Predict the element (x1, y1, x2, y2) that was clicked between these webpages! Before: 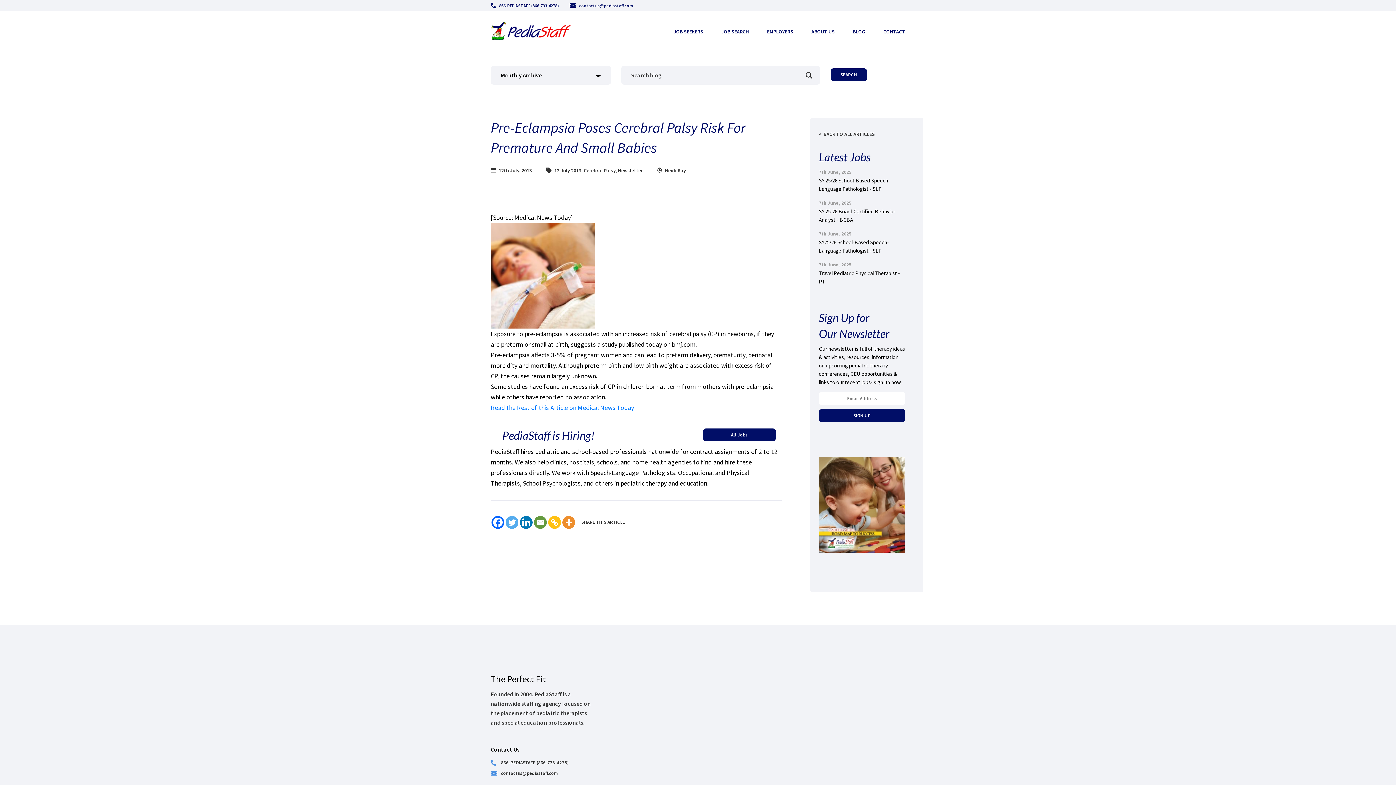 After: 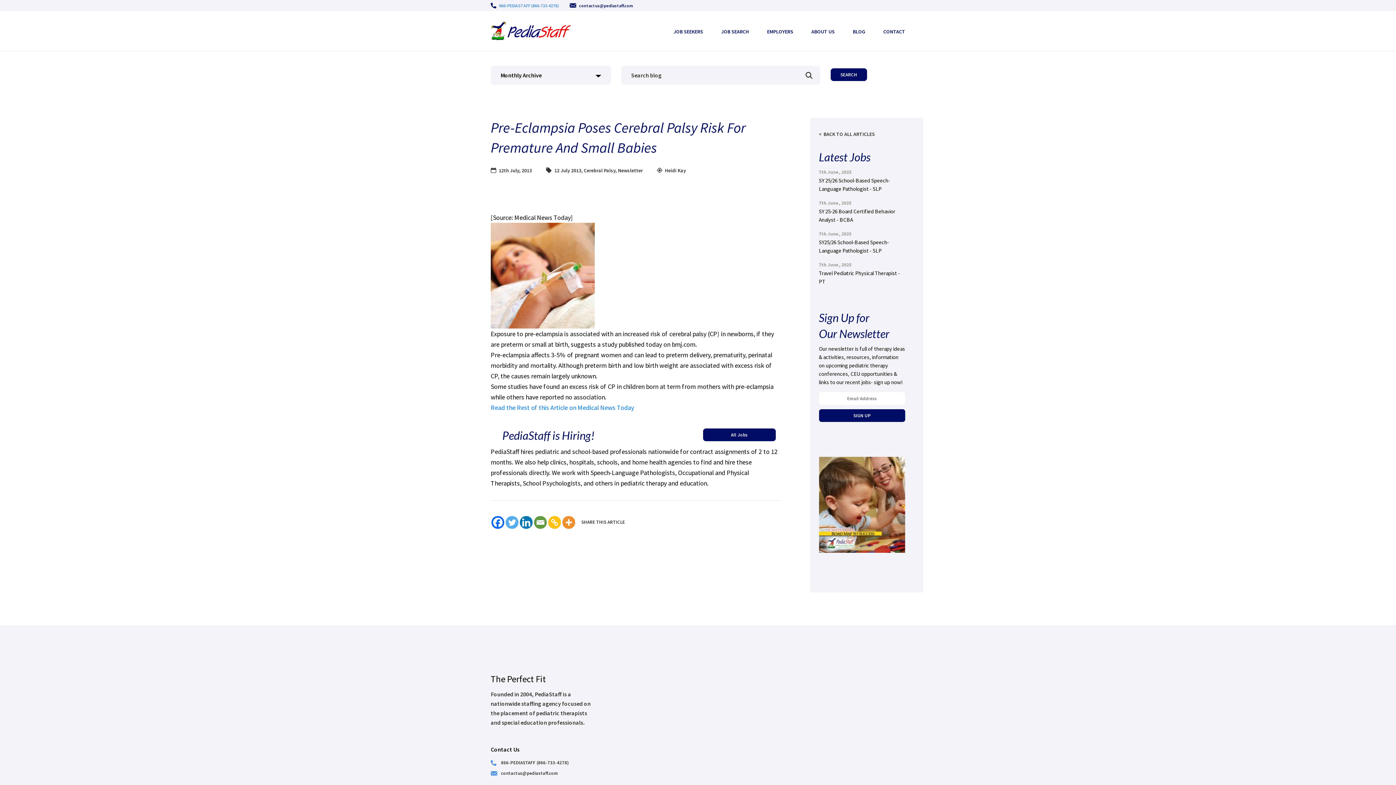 Action: bbox: (490, 1, 558, 9) label: 866-PEDIASTAFF (866-733-4278)